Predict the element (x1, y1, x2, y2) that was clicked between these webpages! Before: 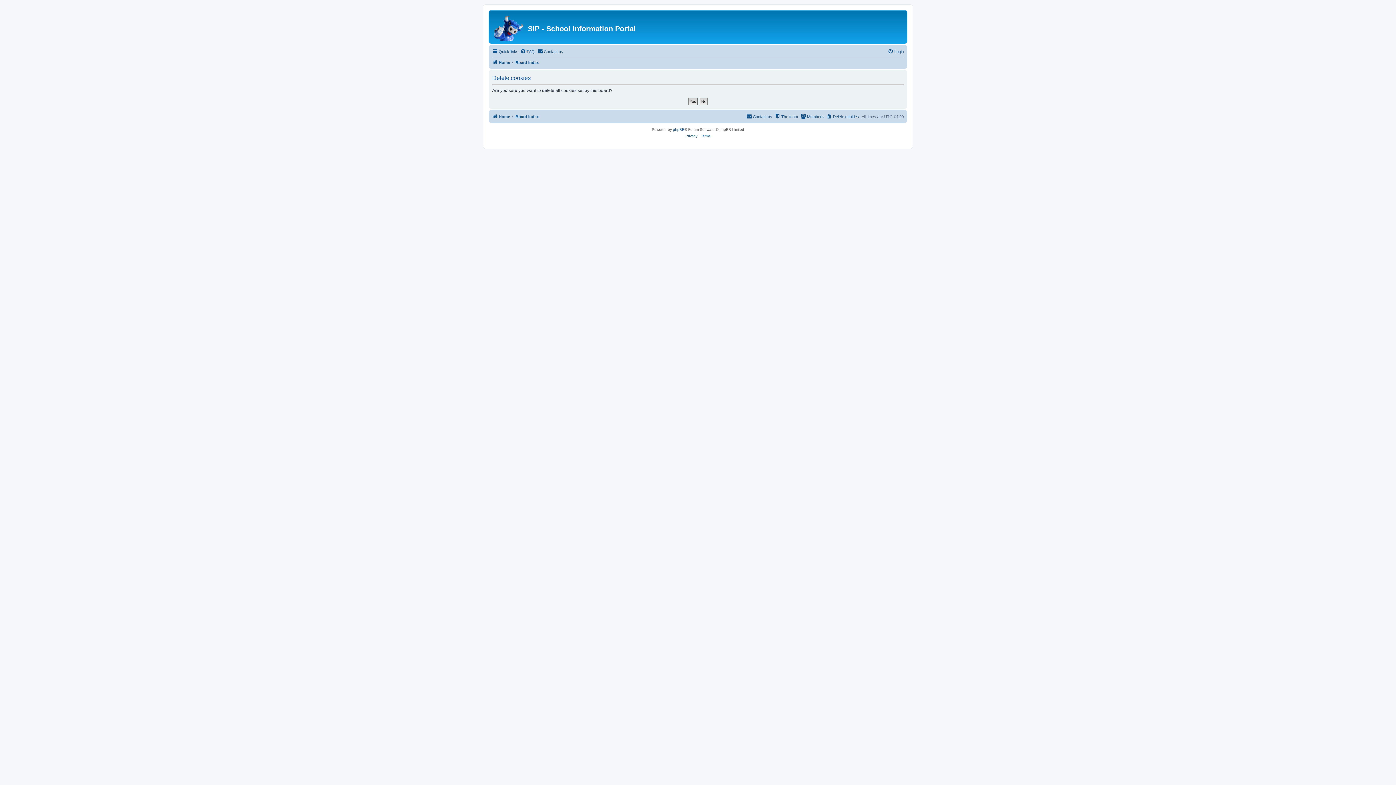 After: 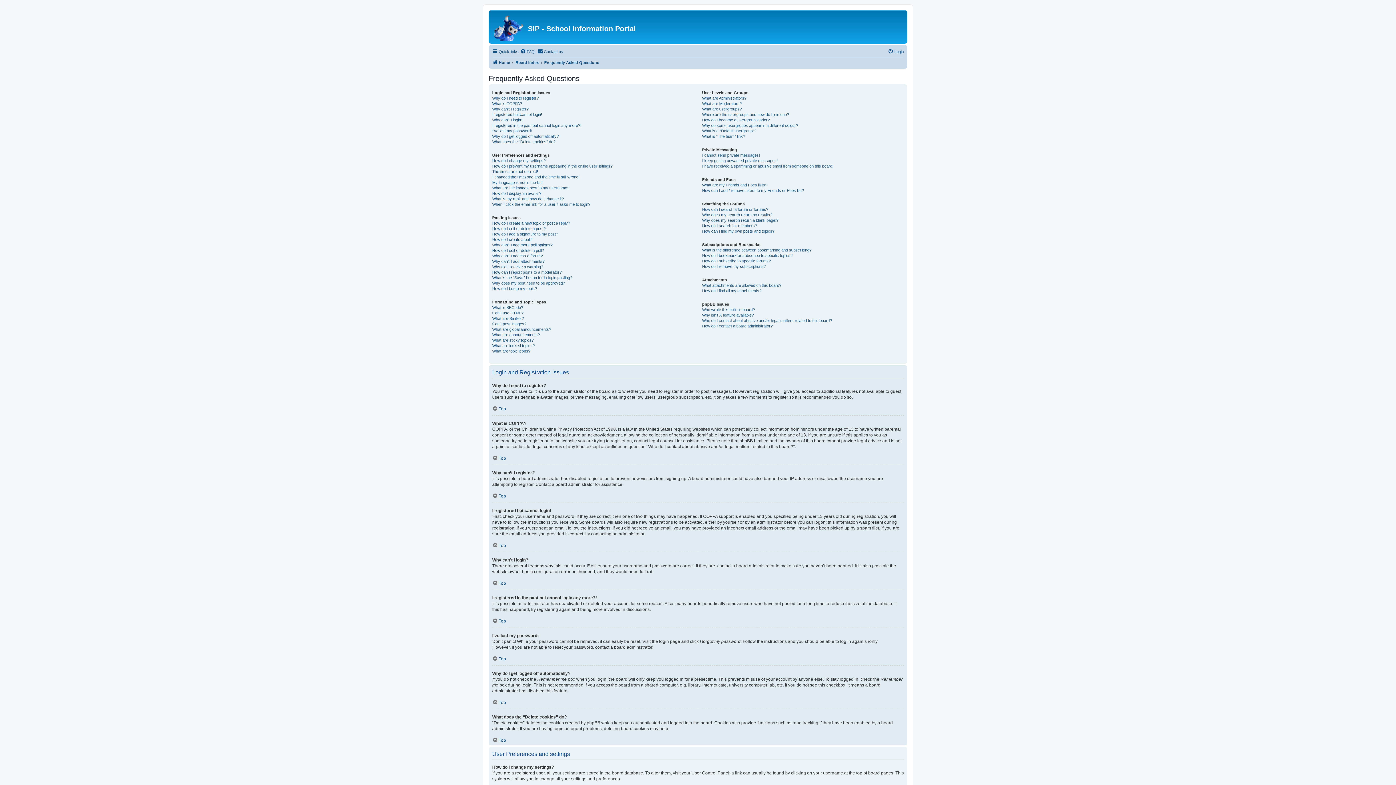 Action: label: FAQ bbox: (520, 47, 534, 56)